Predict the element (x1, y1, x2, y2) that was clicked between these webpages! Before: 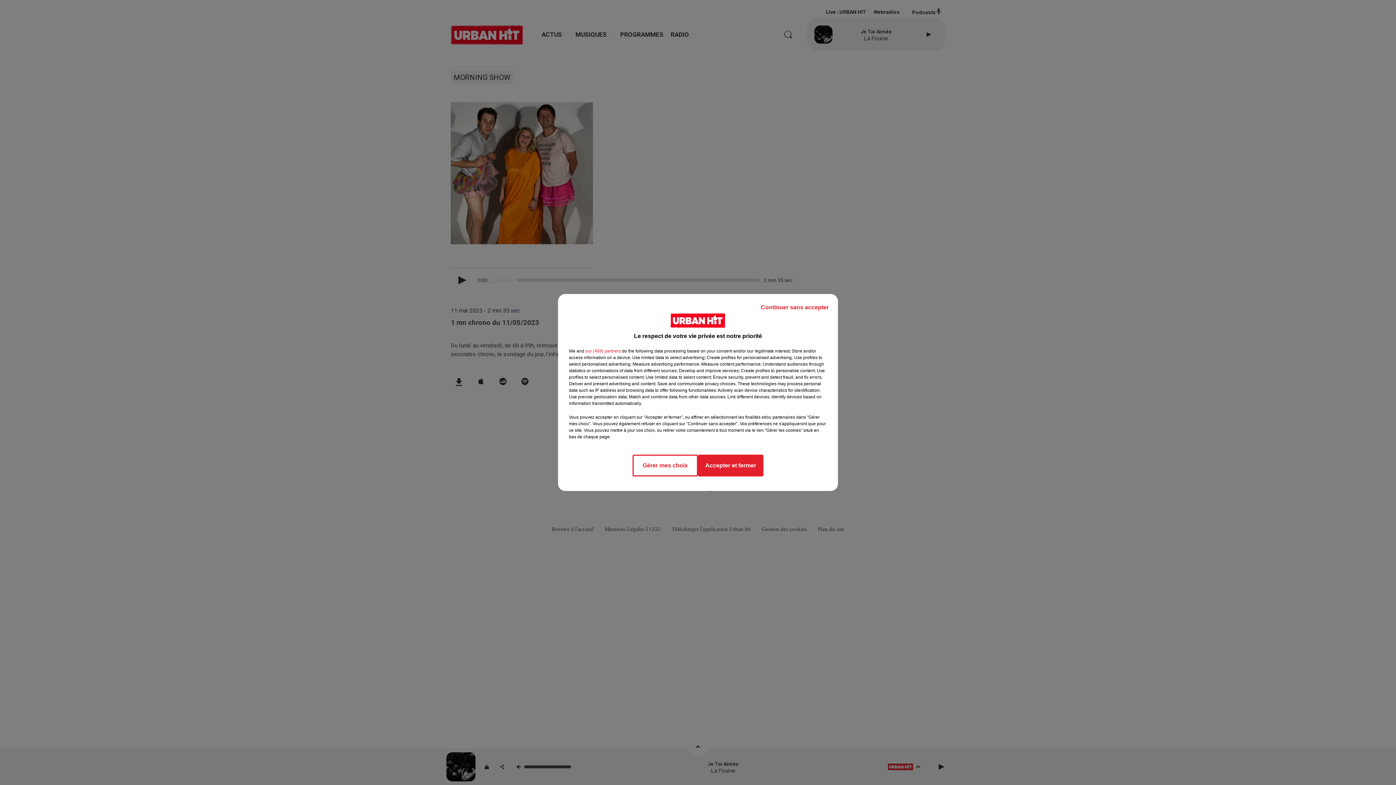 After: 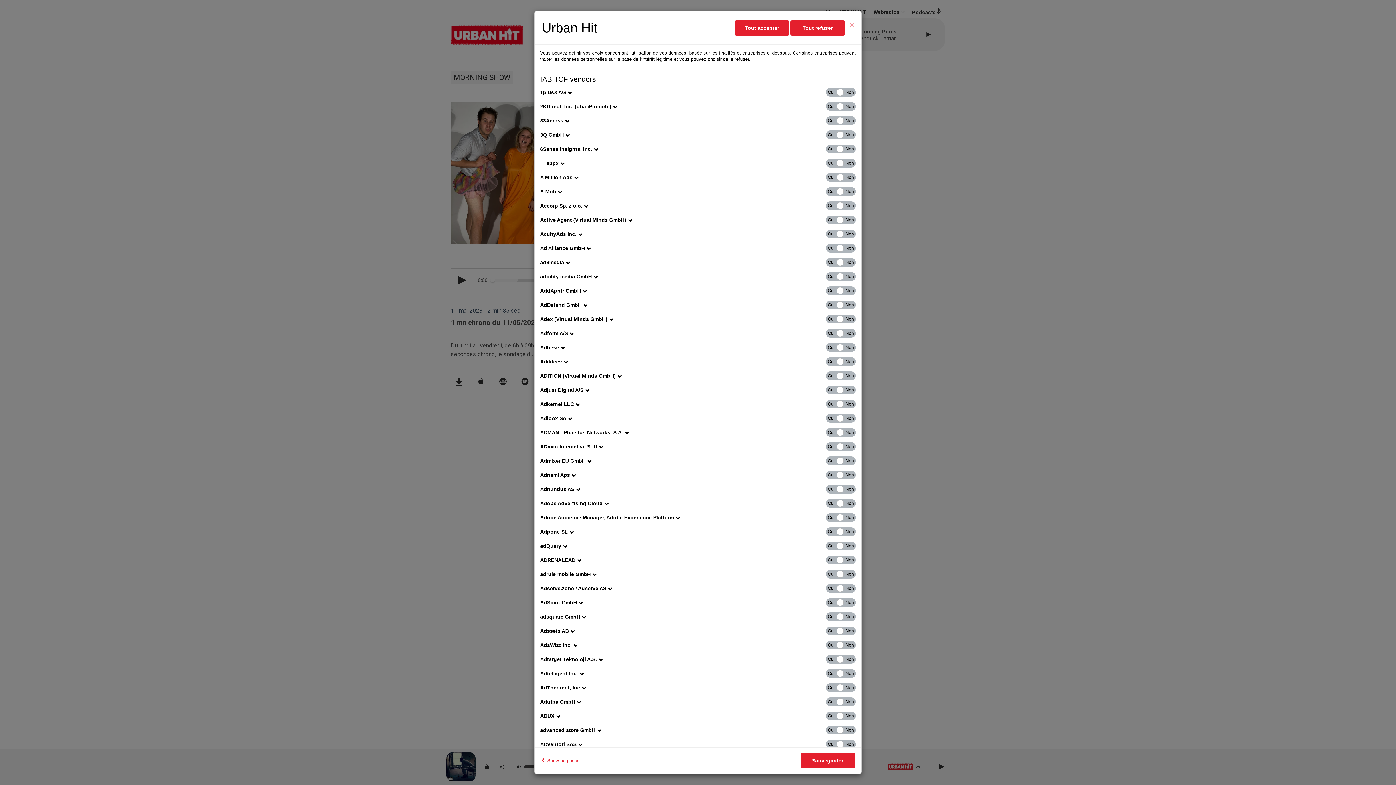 Action: label: show vendors bbox: (585, 348, 621, 354)